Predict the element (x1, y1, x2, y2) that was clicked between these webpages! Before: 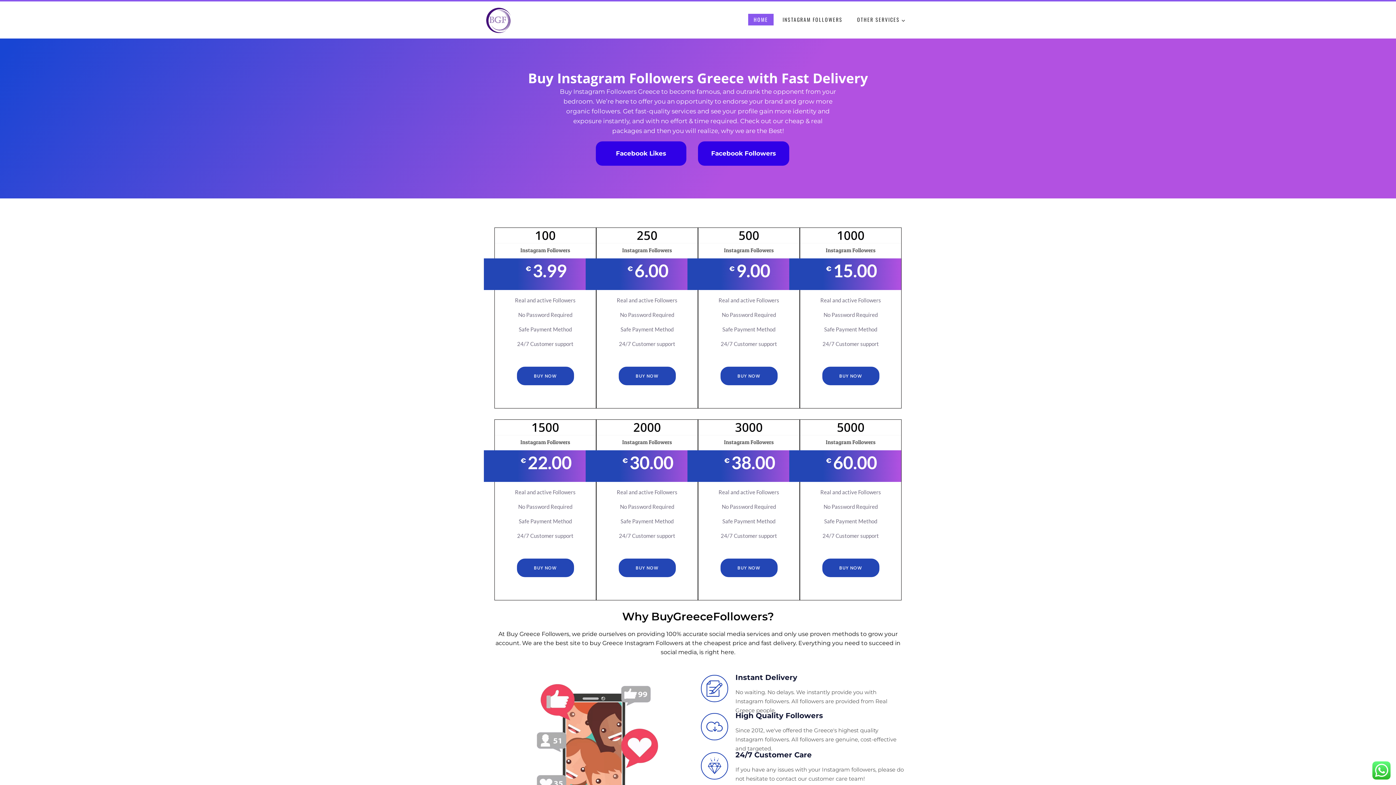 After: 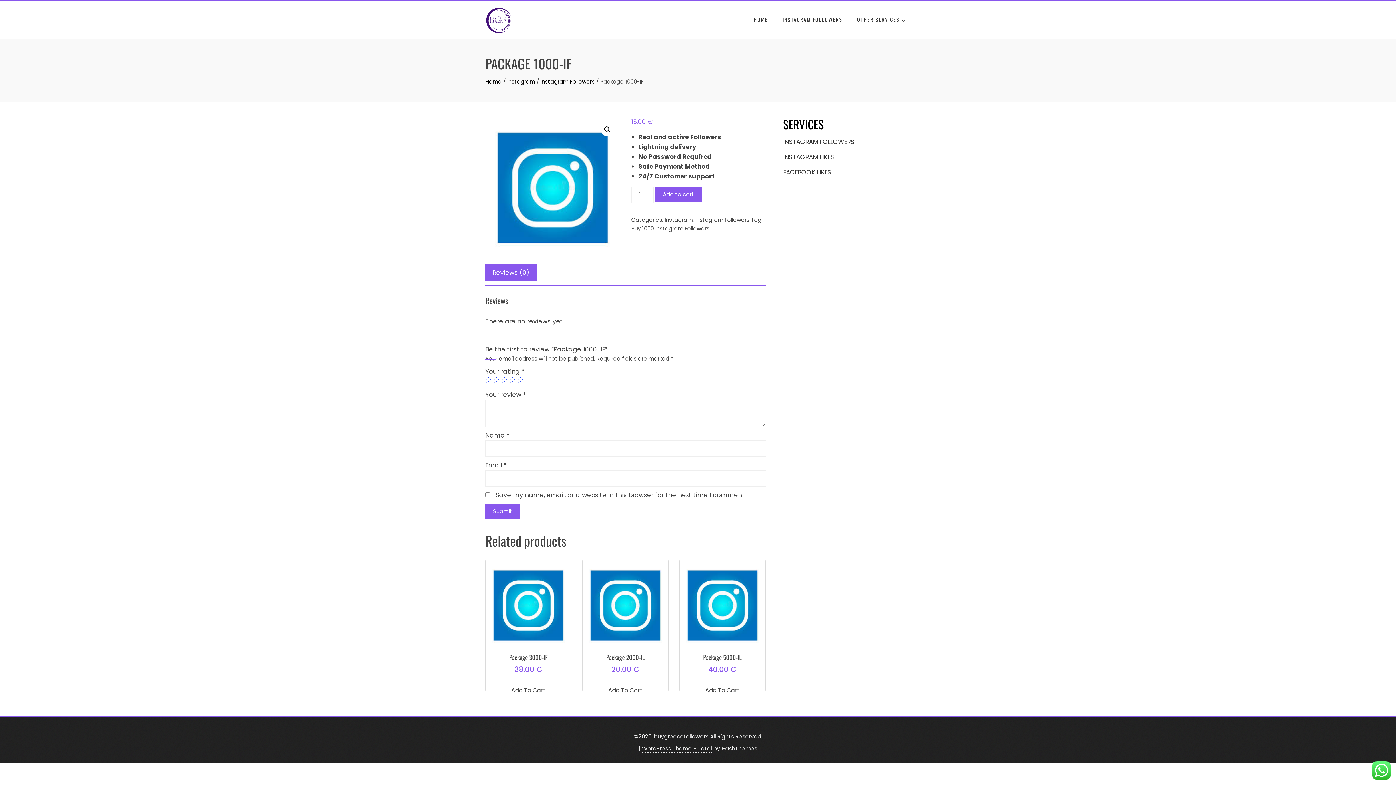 Action: bbox: (821, 365, 880, 386) label: BUY NOW